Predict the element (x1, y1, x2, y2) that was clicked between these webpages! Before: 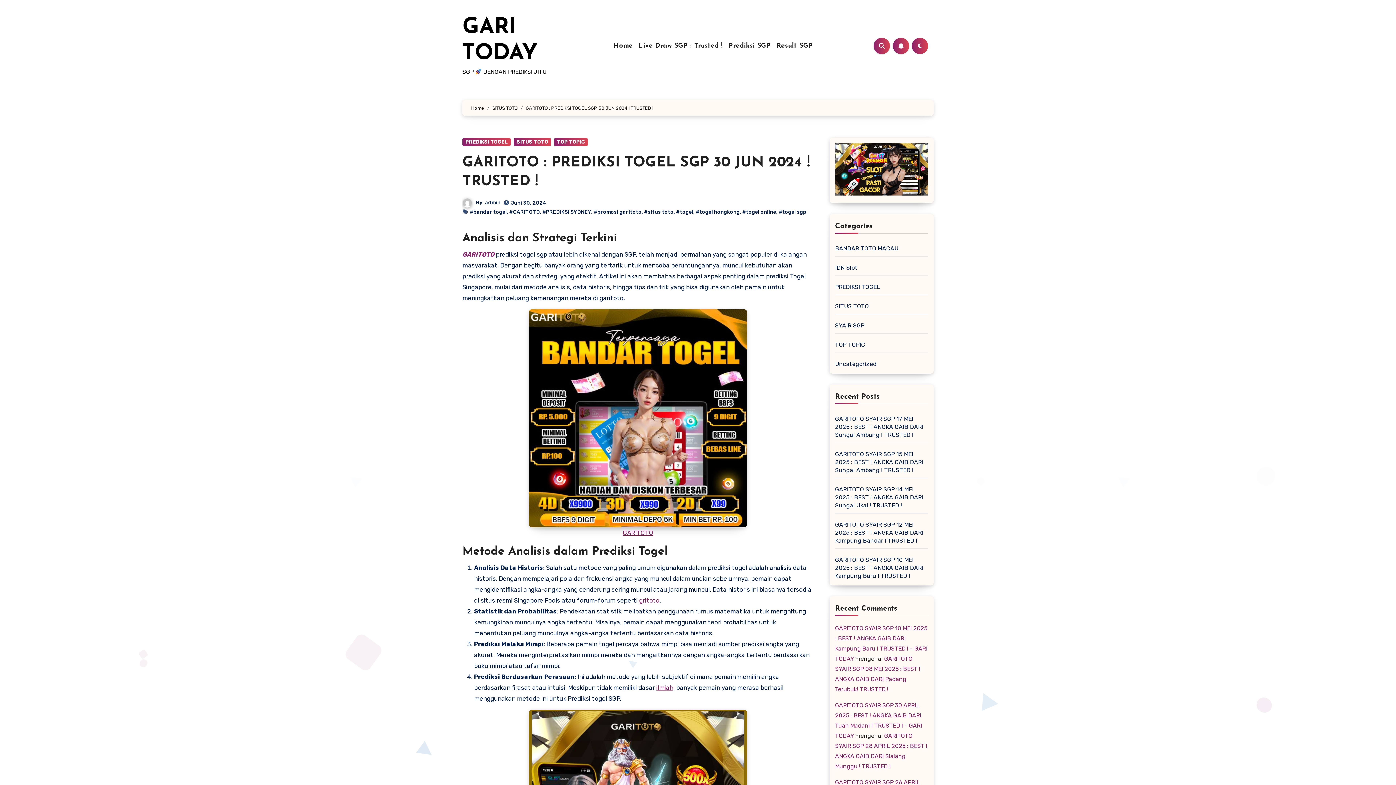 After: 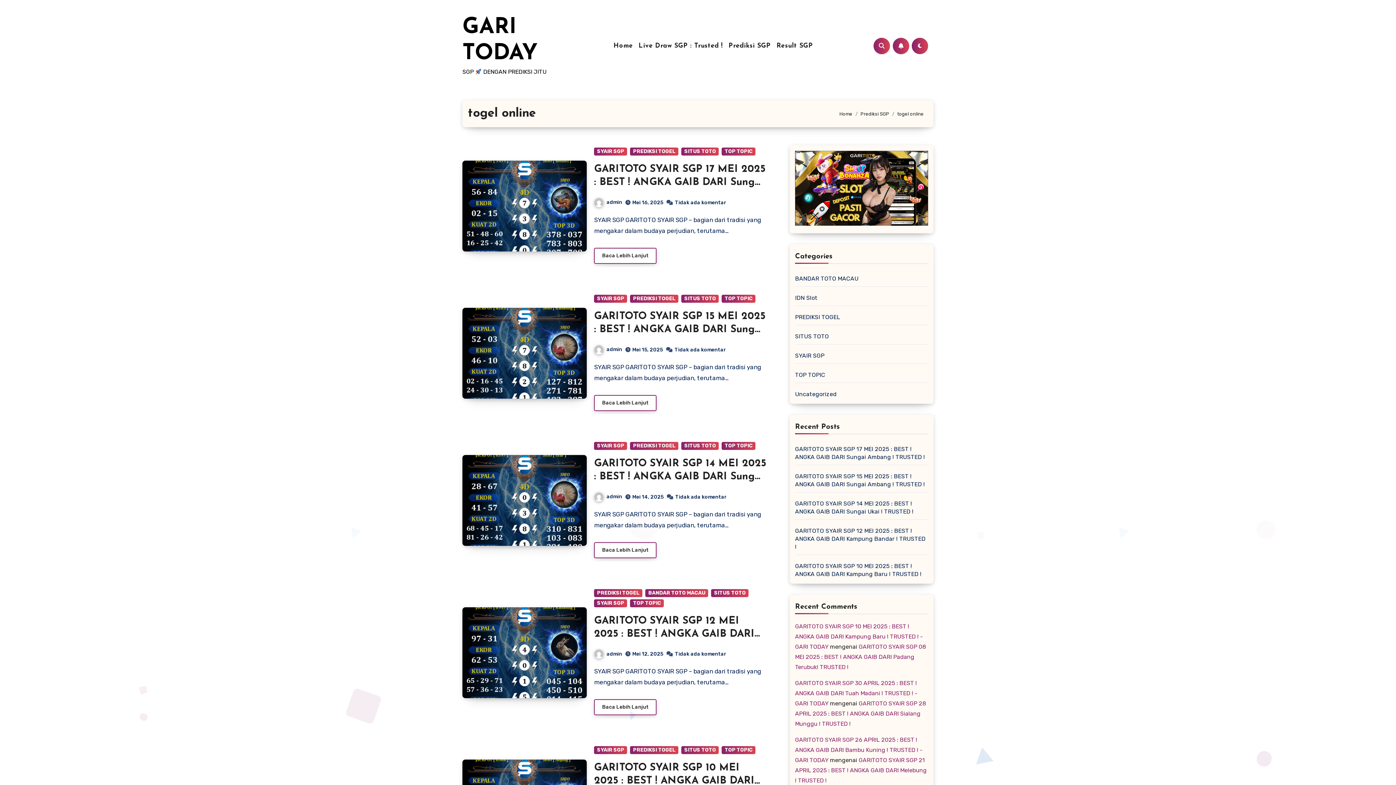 Action: bbox: (742, 209, 776, 215) label: #togel online